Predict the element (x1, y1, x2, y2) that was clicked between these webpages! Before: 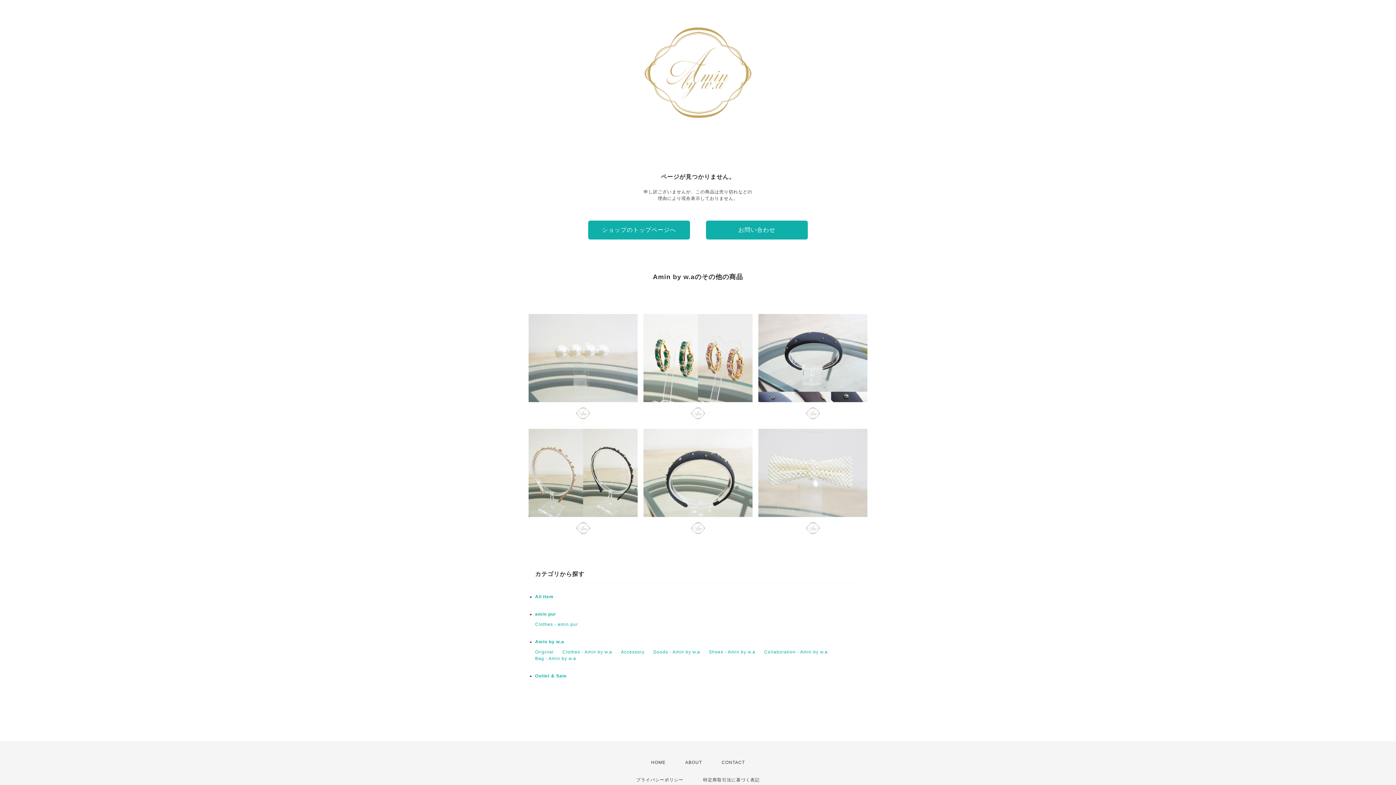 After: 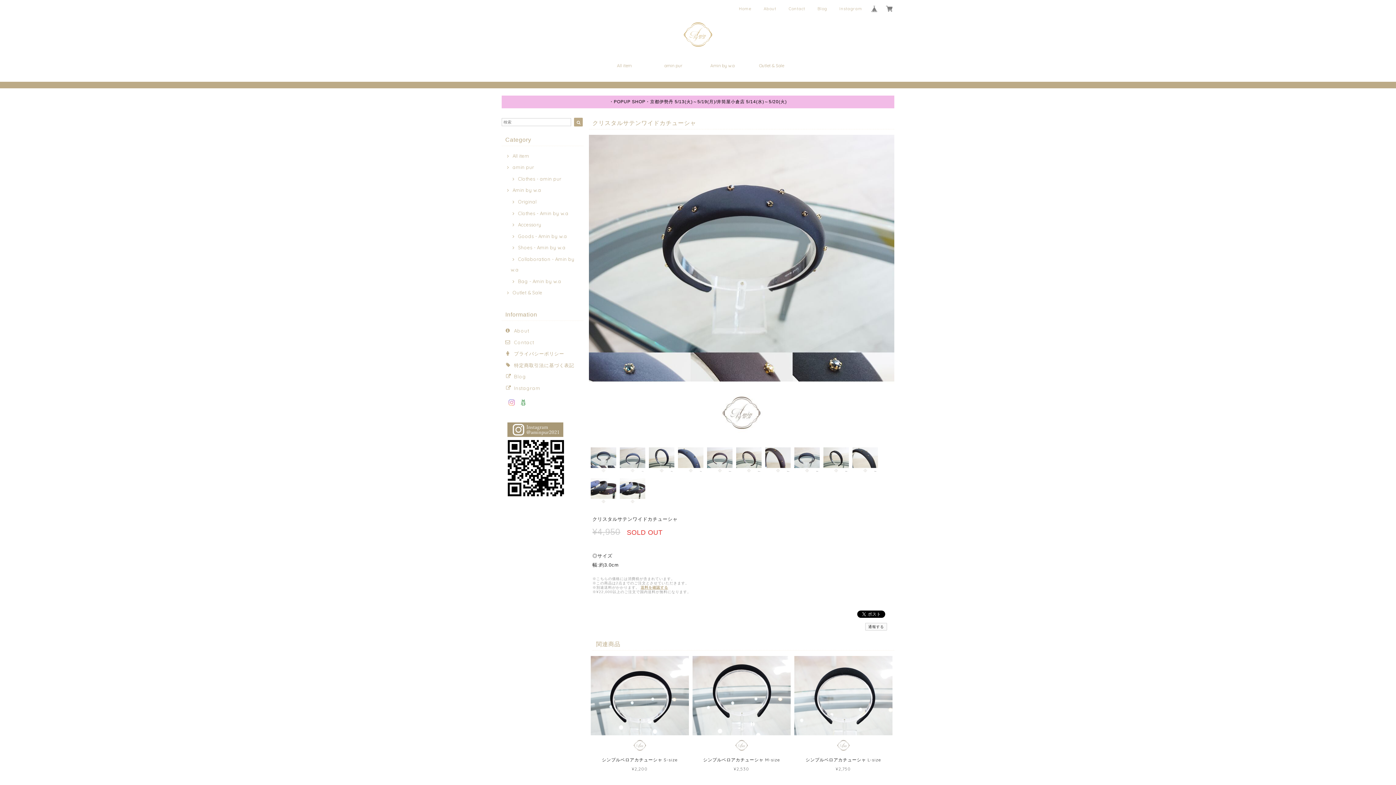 Action: label: クリスタルサテンワイドカチューシャ
¥4,950 bbox: (758, 314, 867, 423)